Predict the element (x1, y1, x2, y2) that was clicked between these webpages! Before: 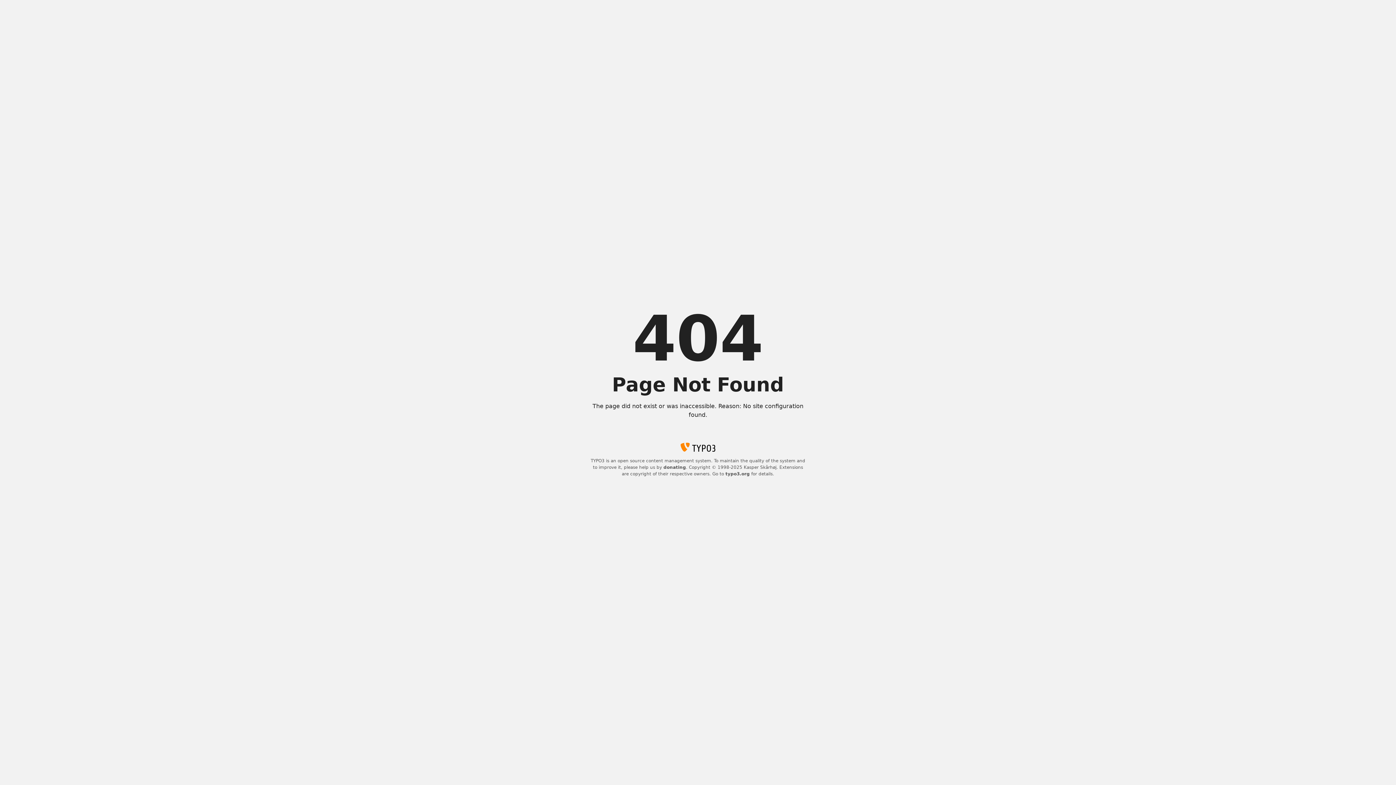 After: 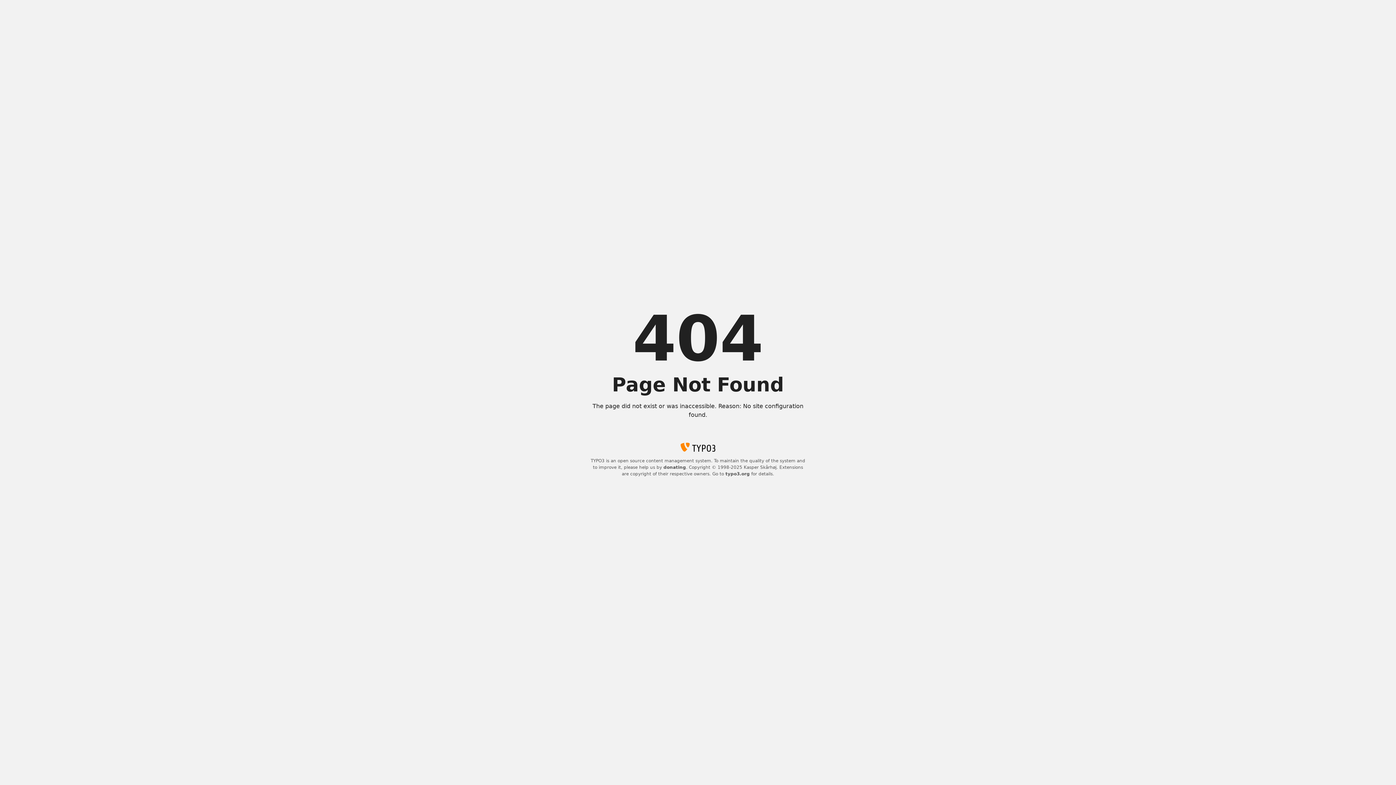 Action: label: donating bbox: (663, 465, 686, 470)